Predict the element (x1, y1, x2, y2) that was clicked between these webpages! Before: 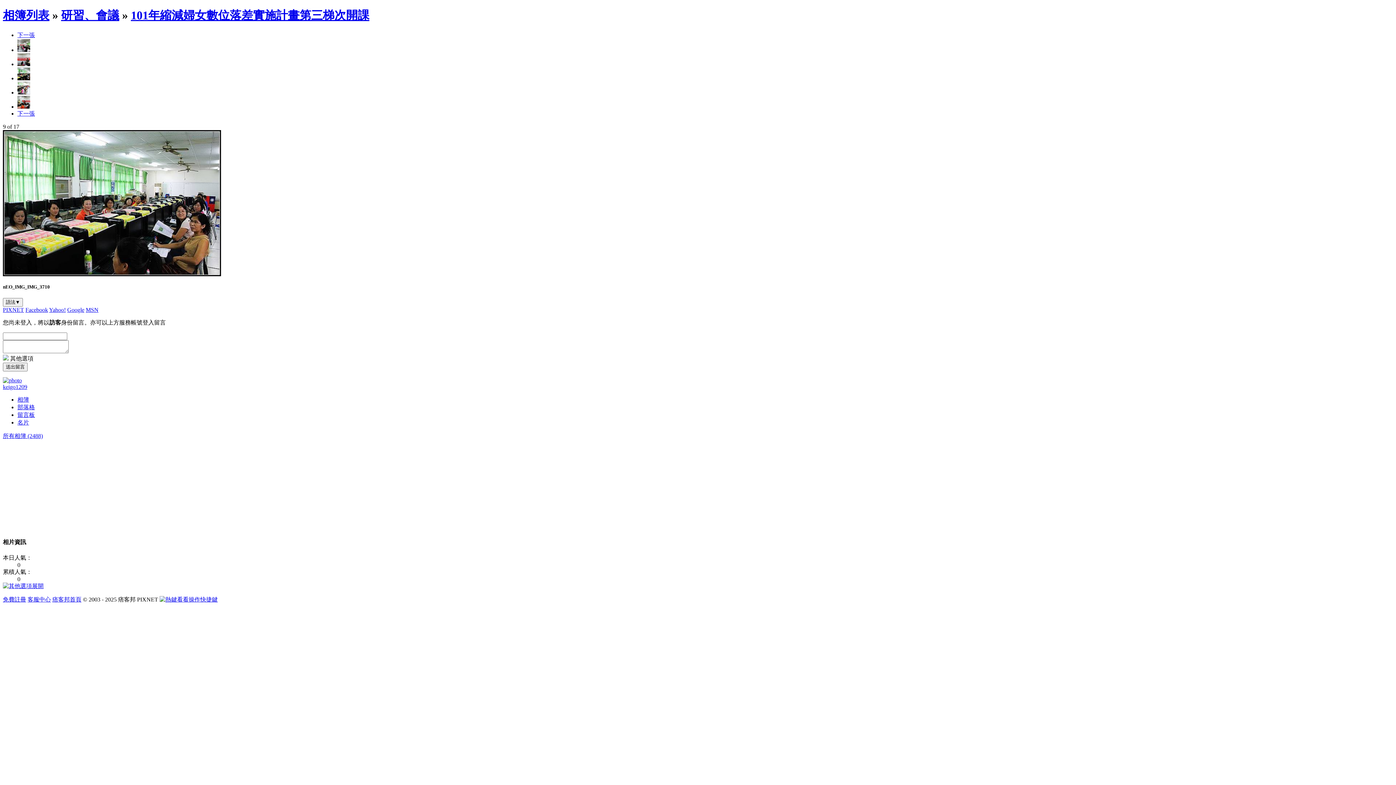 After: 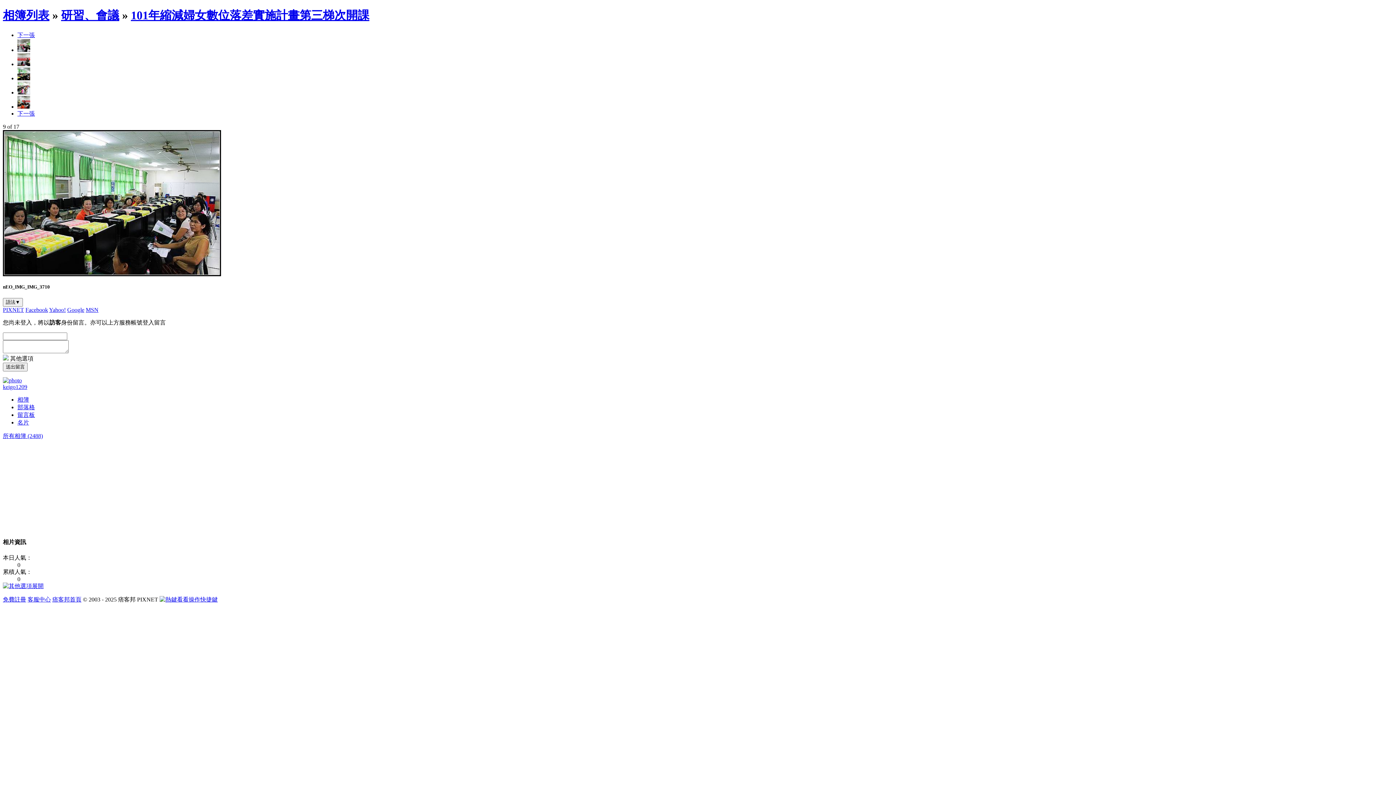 Action: bbox: (49, 306, 65, 313) label: Yahoo!